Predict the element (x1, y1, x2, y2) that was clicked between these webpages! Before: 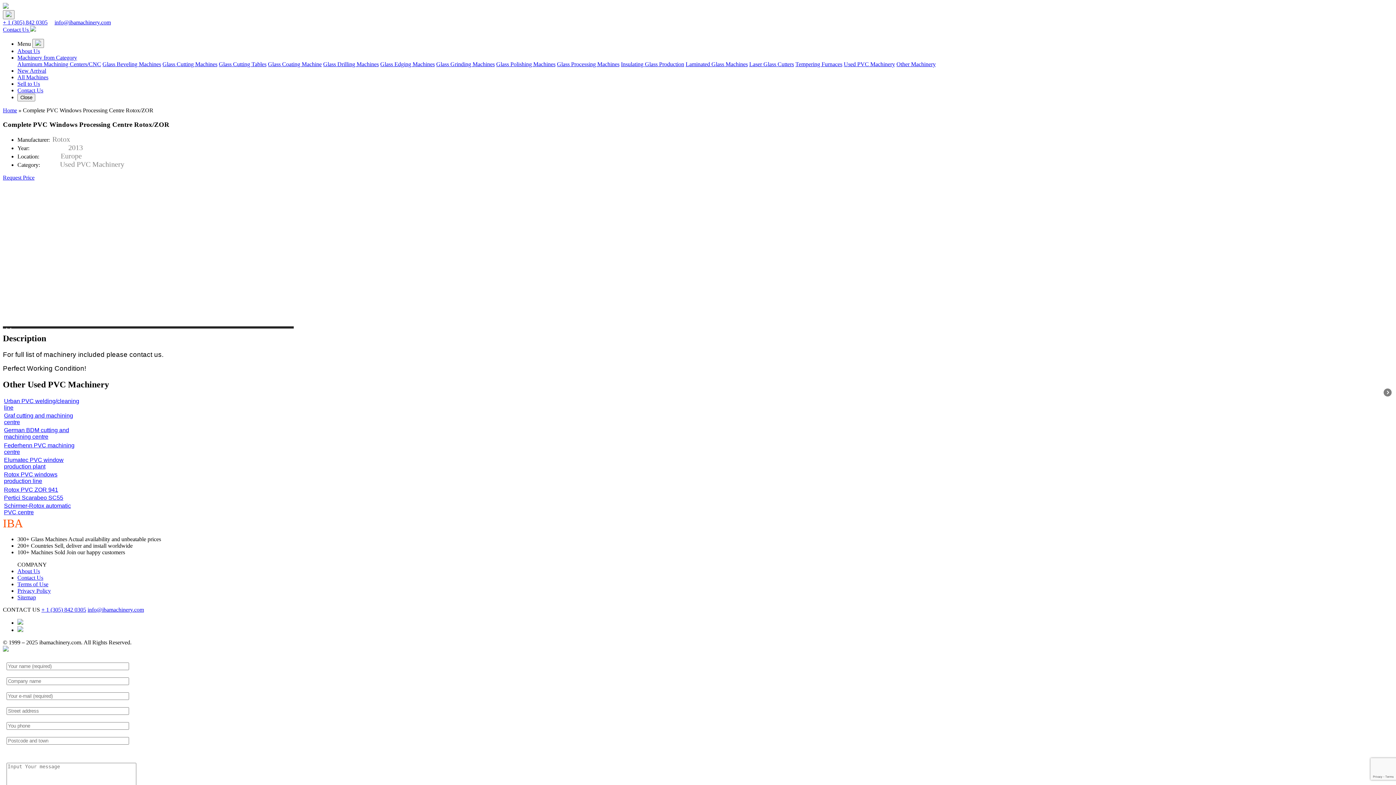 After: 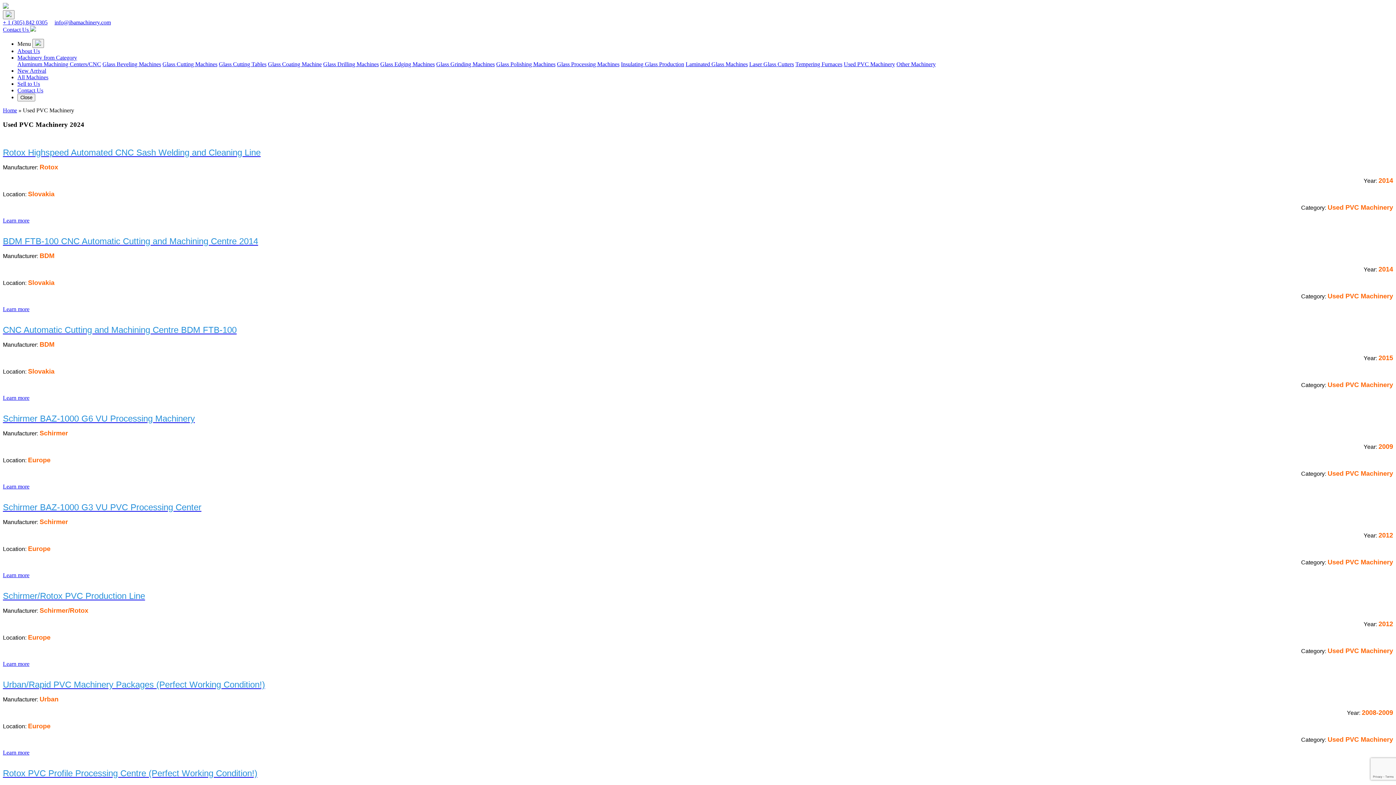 Action: label: Used PVC Machinery bbox: (844, 61, 895, 67)